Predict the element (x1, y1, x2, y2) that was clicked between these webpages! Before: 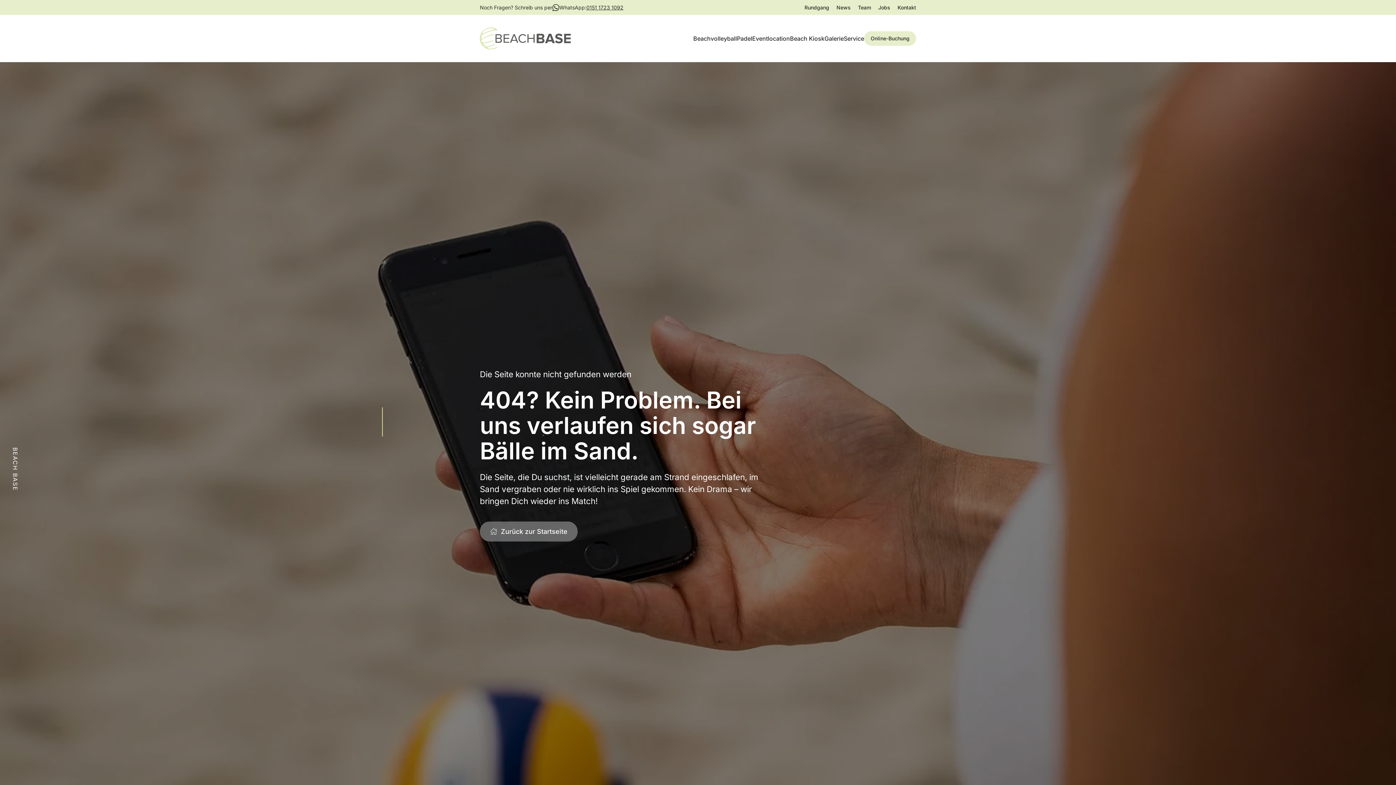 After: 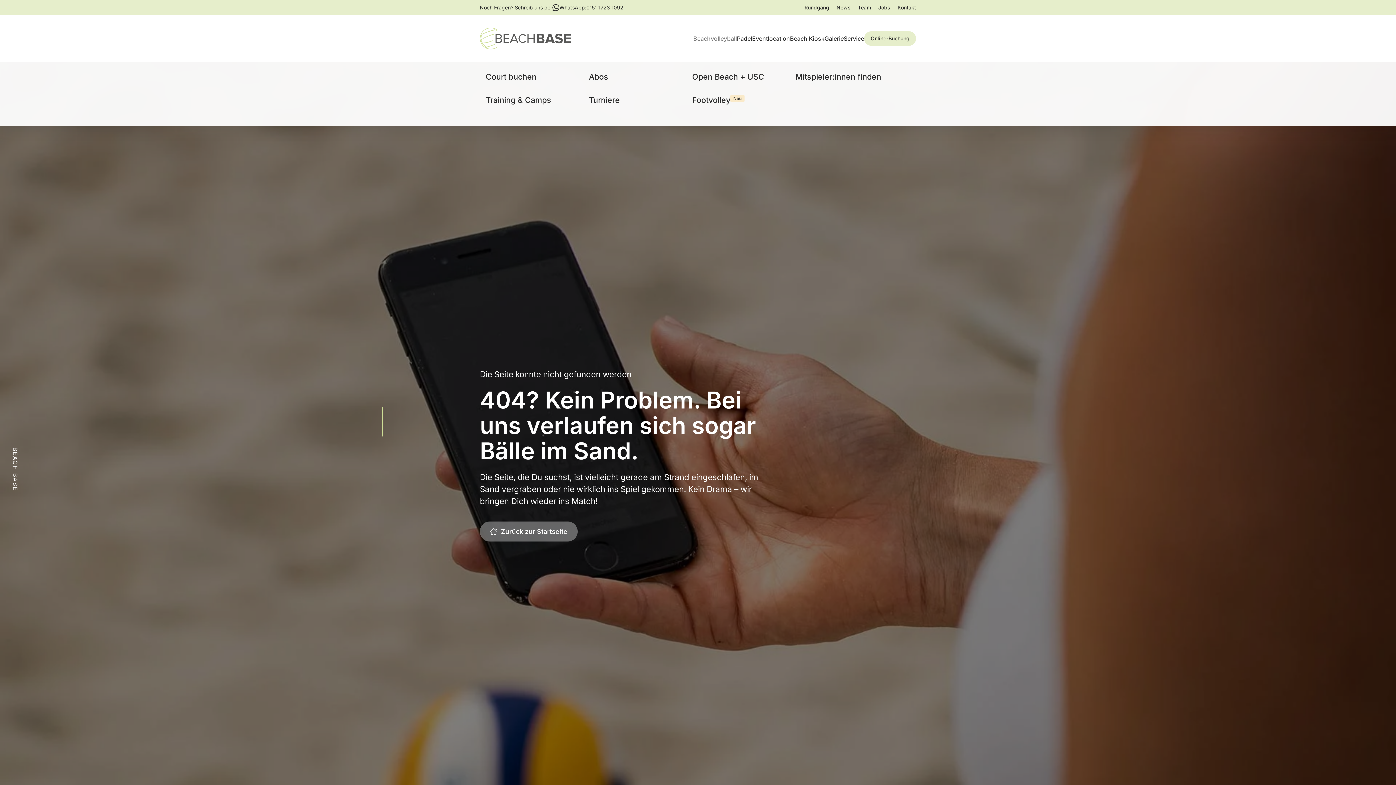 Action: bbox: (693, 22, 737, 54) label: Beachvolleyball